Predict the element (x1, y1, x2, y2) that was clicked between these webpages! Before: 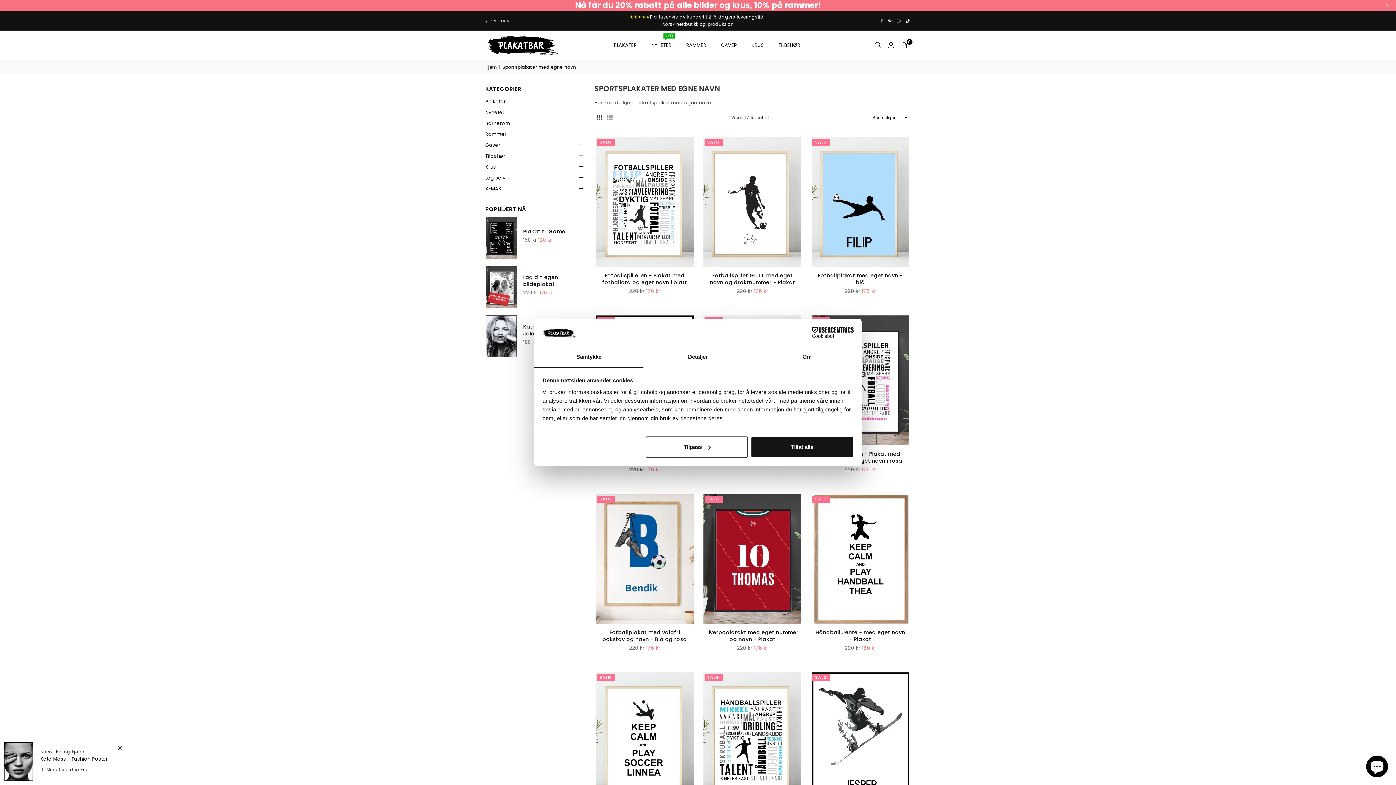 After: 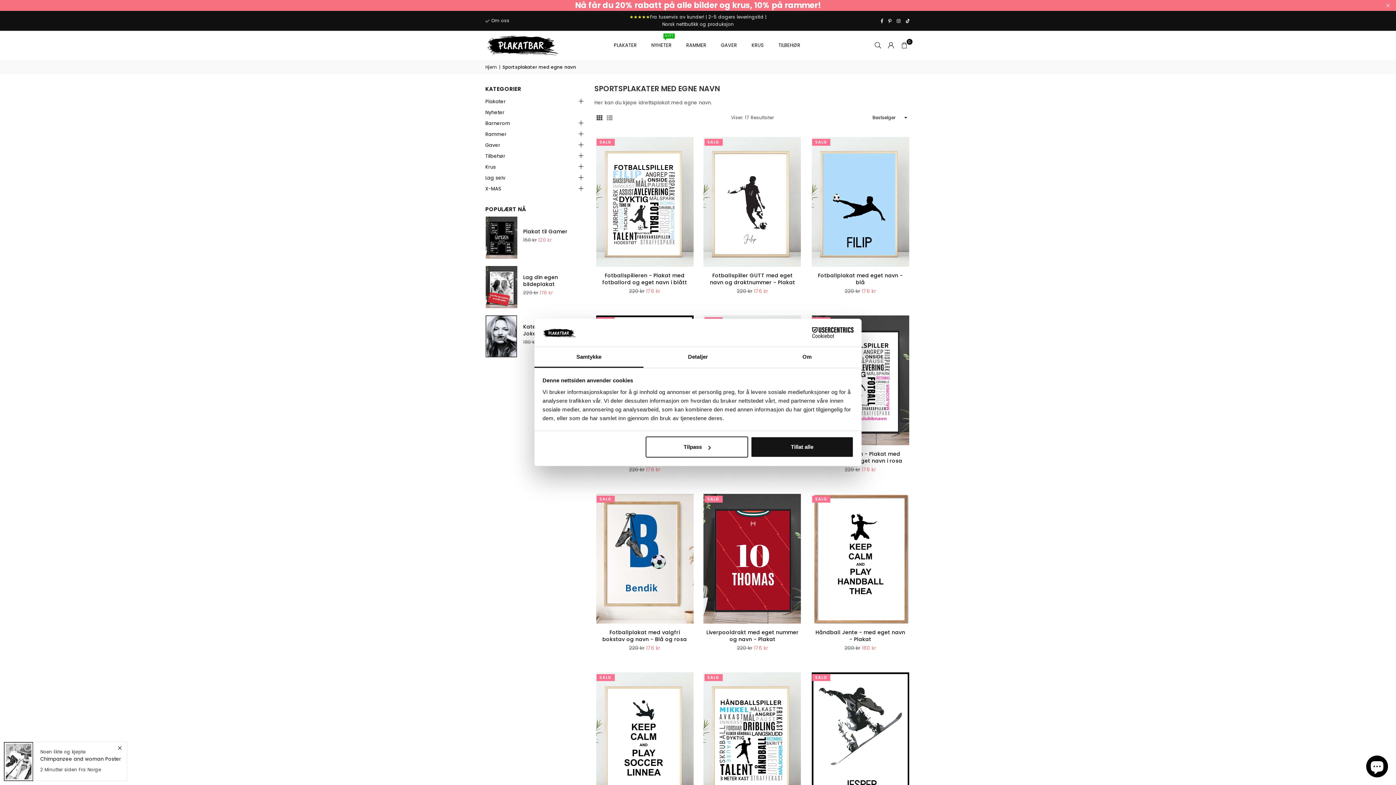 Action: label: TikTok bbox: (903, 18, 912, 23)